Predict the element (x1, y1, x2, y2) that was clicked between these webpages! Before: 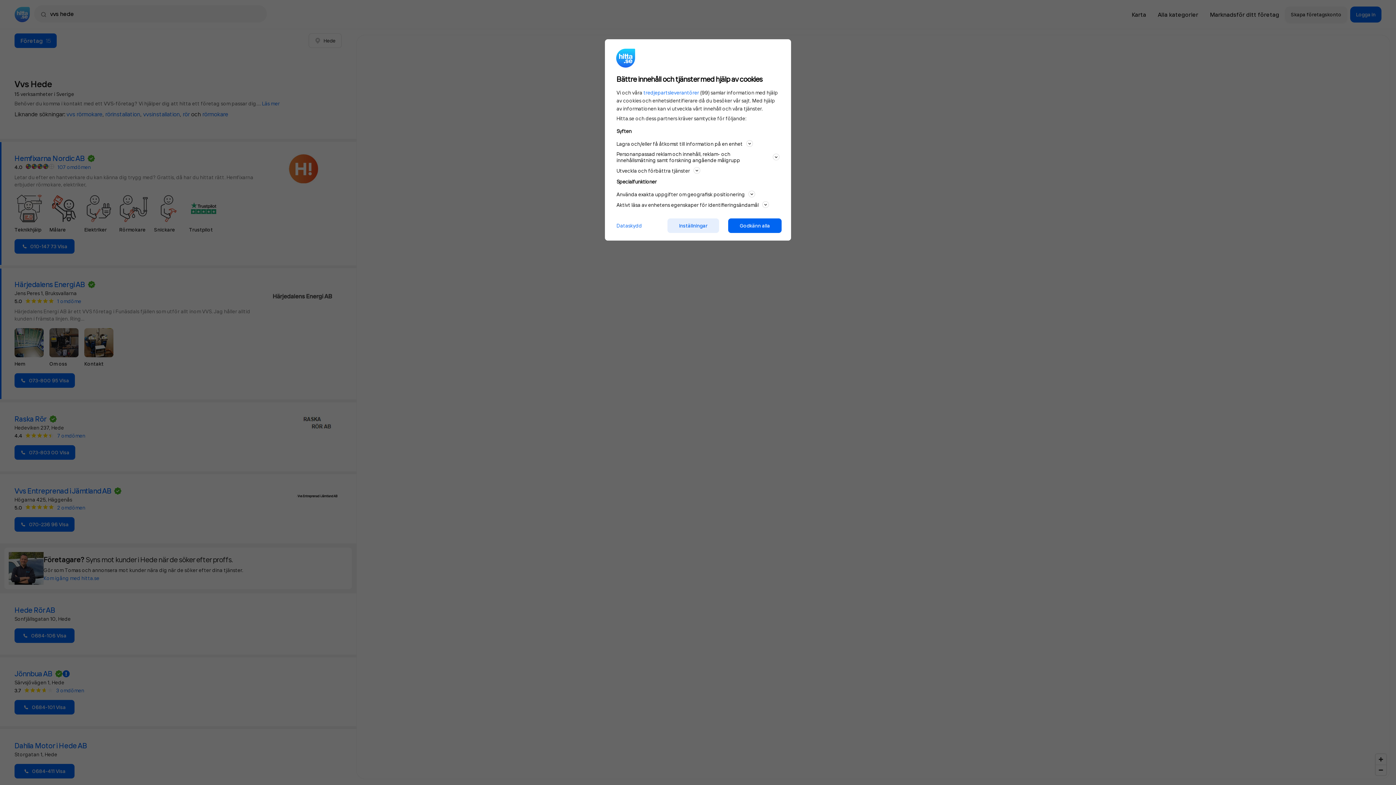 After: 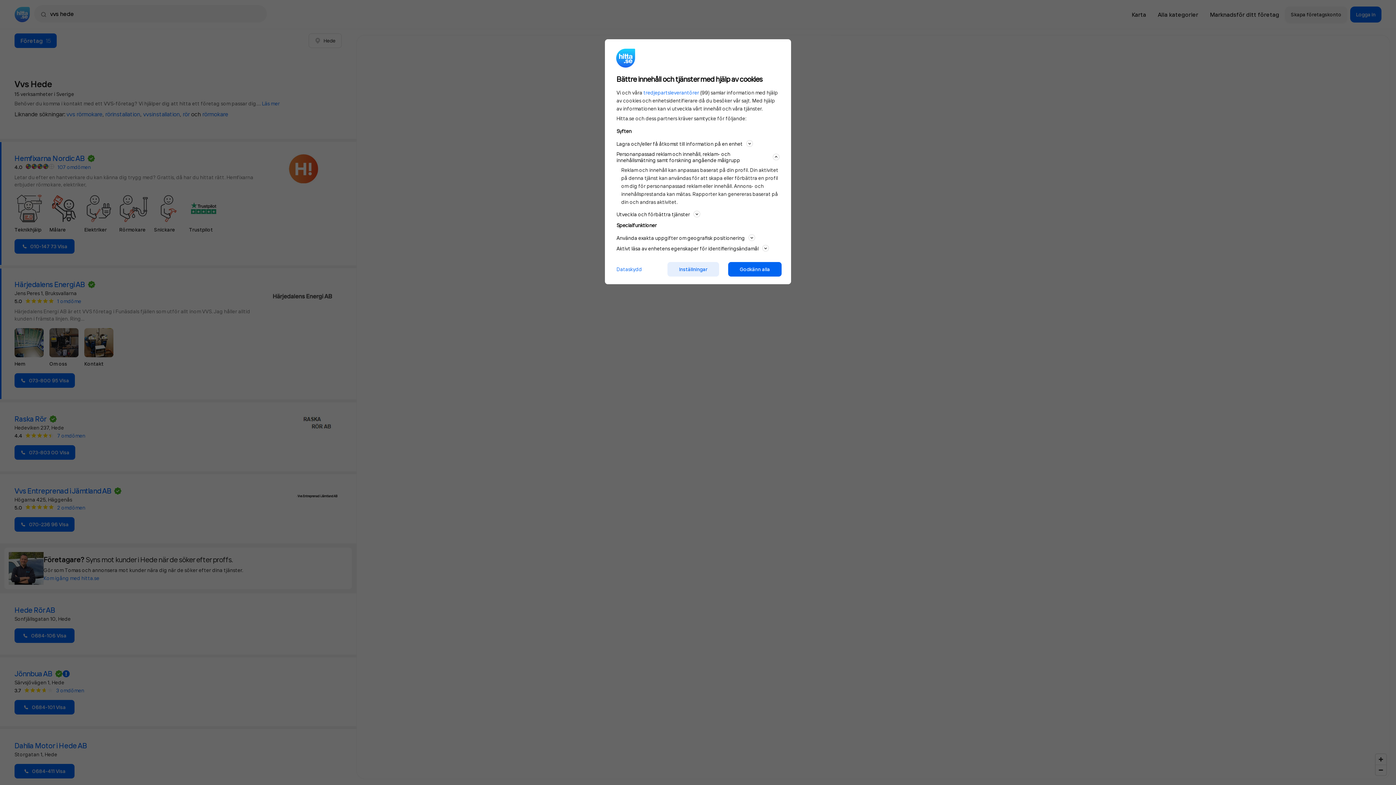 Action: bbox: (616, 149, 779, 164) label: Personanpassad reklam och innehåll, reklam- och innehållsmätning samt forskning angående målgrupp